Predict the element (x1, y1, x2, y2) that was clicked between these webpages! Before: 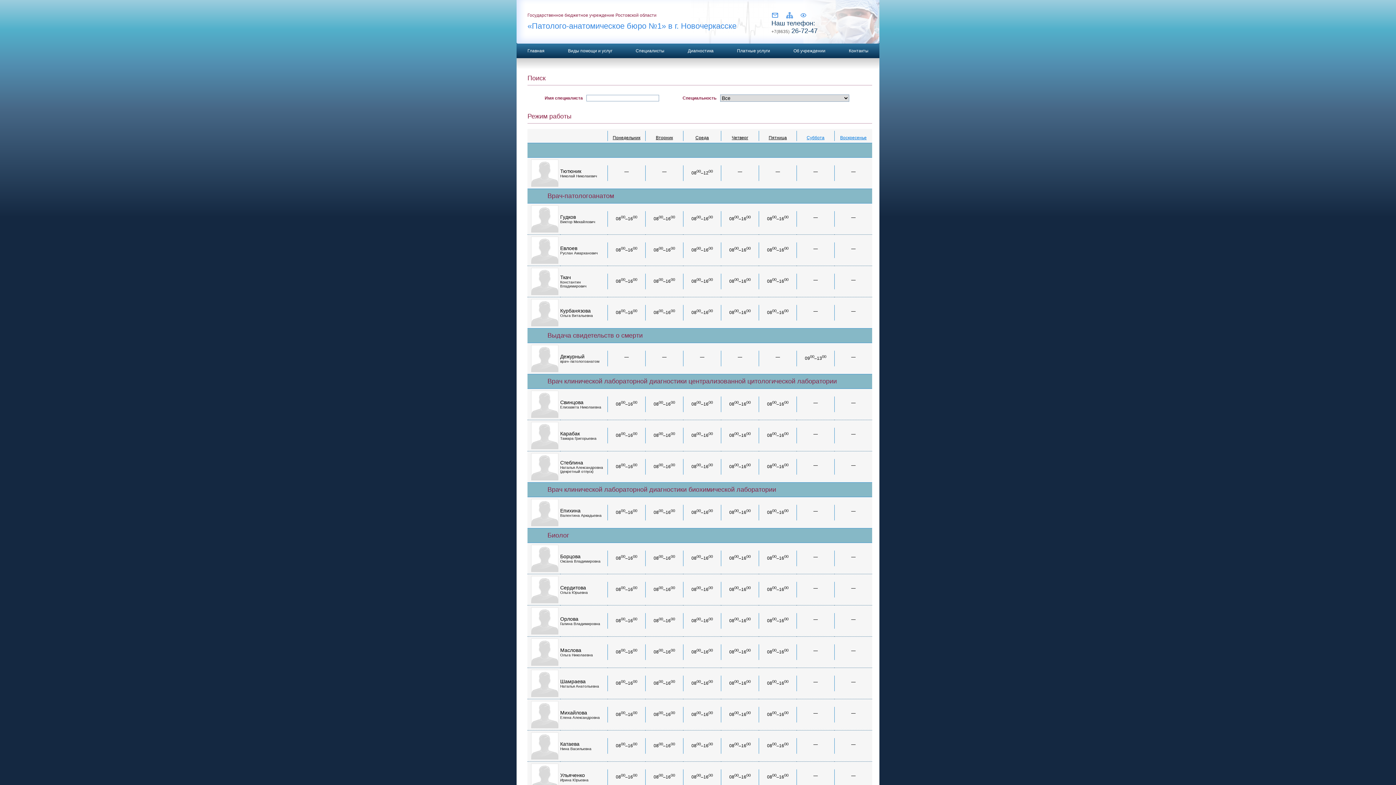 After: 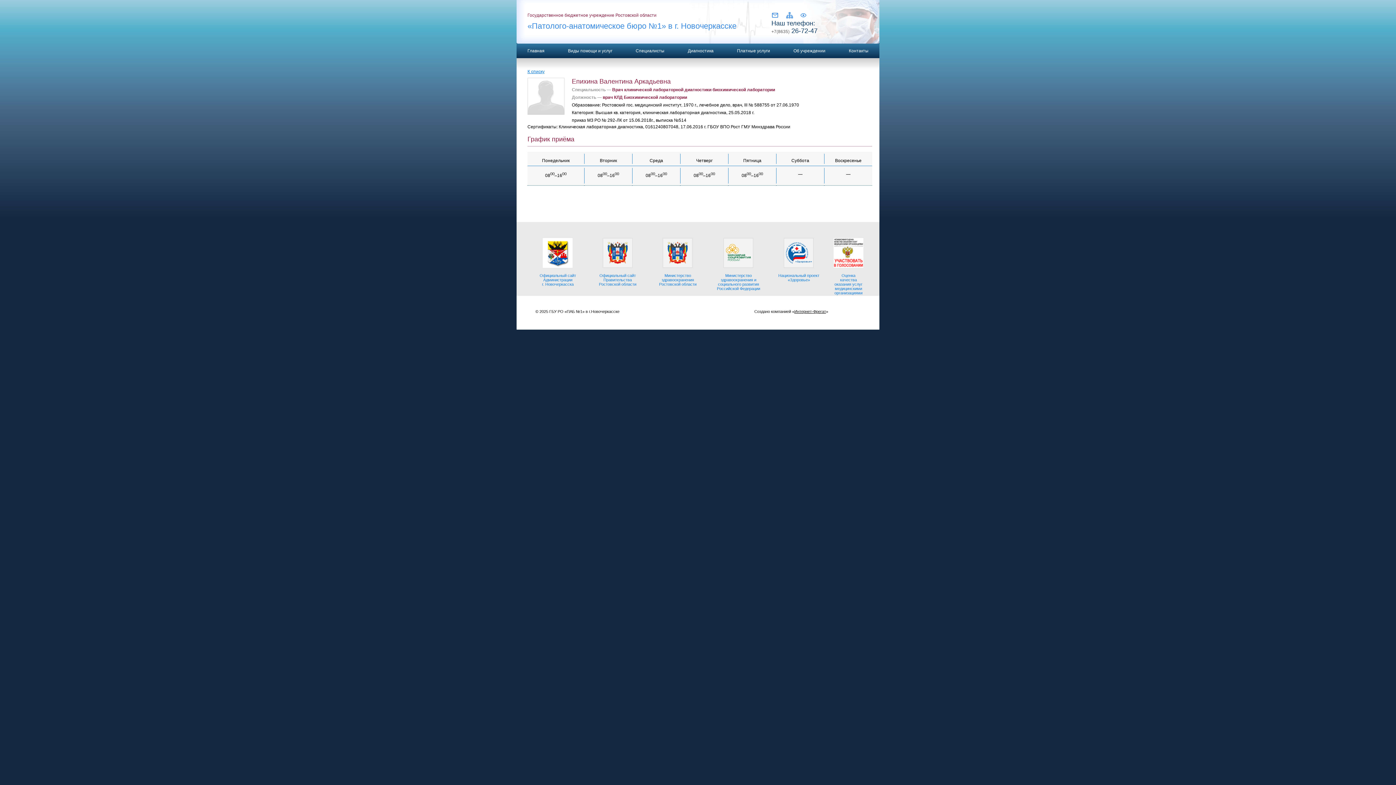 Action: bbox: (560, 509, 601, 517) label: Епихина
Валентина Аркадьевна